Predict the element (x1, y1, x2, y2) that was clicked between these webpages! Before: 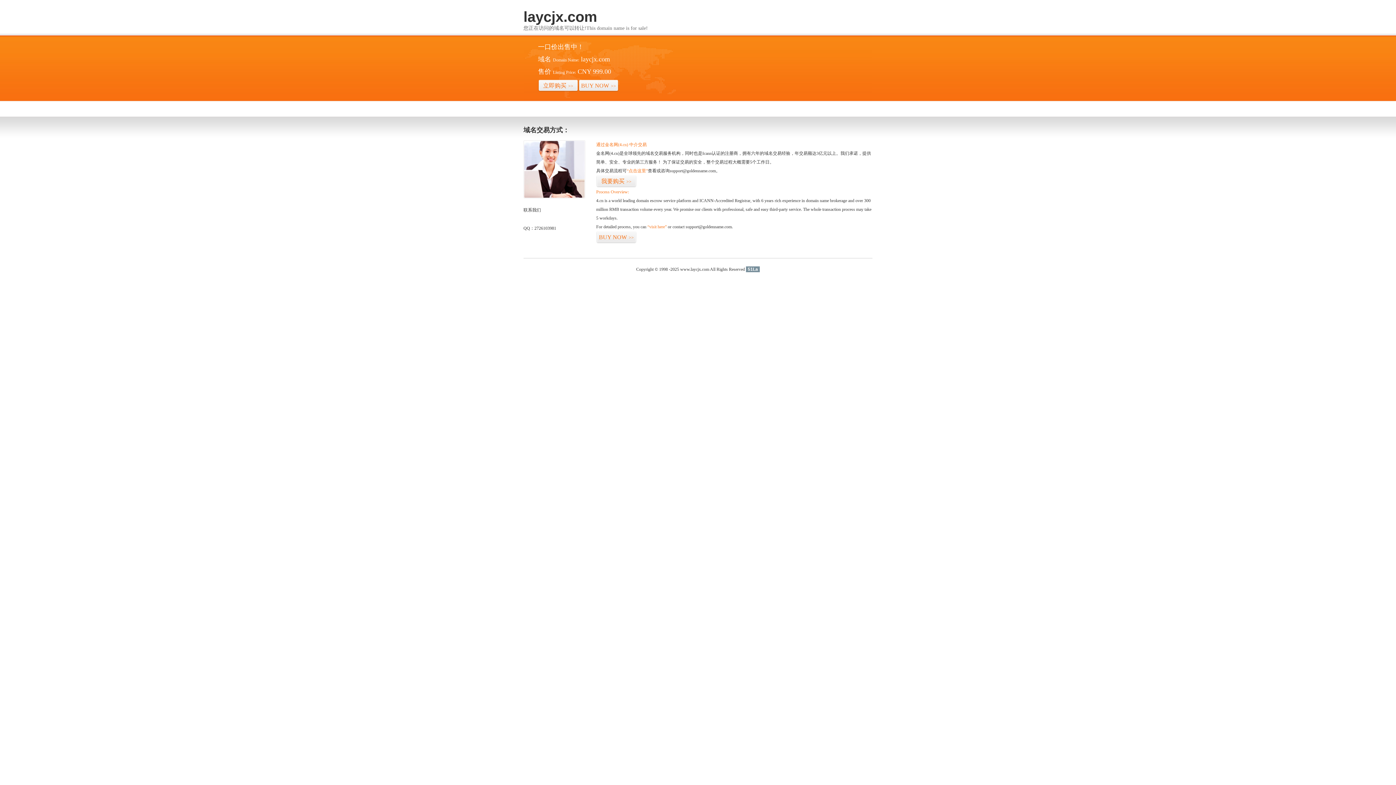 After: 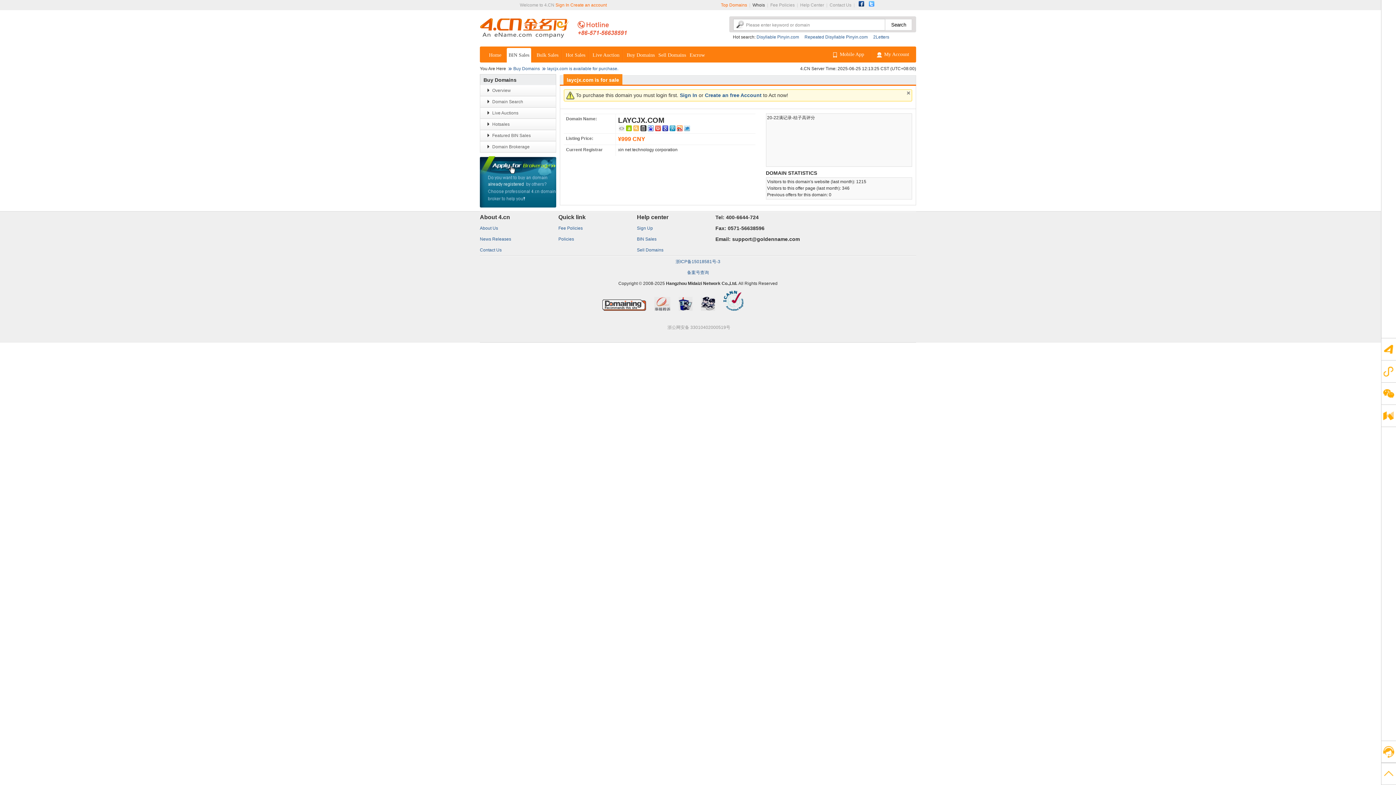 Action: bbox: (596, 175, 636, 187) label: 我要购买>>